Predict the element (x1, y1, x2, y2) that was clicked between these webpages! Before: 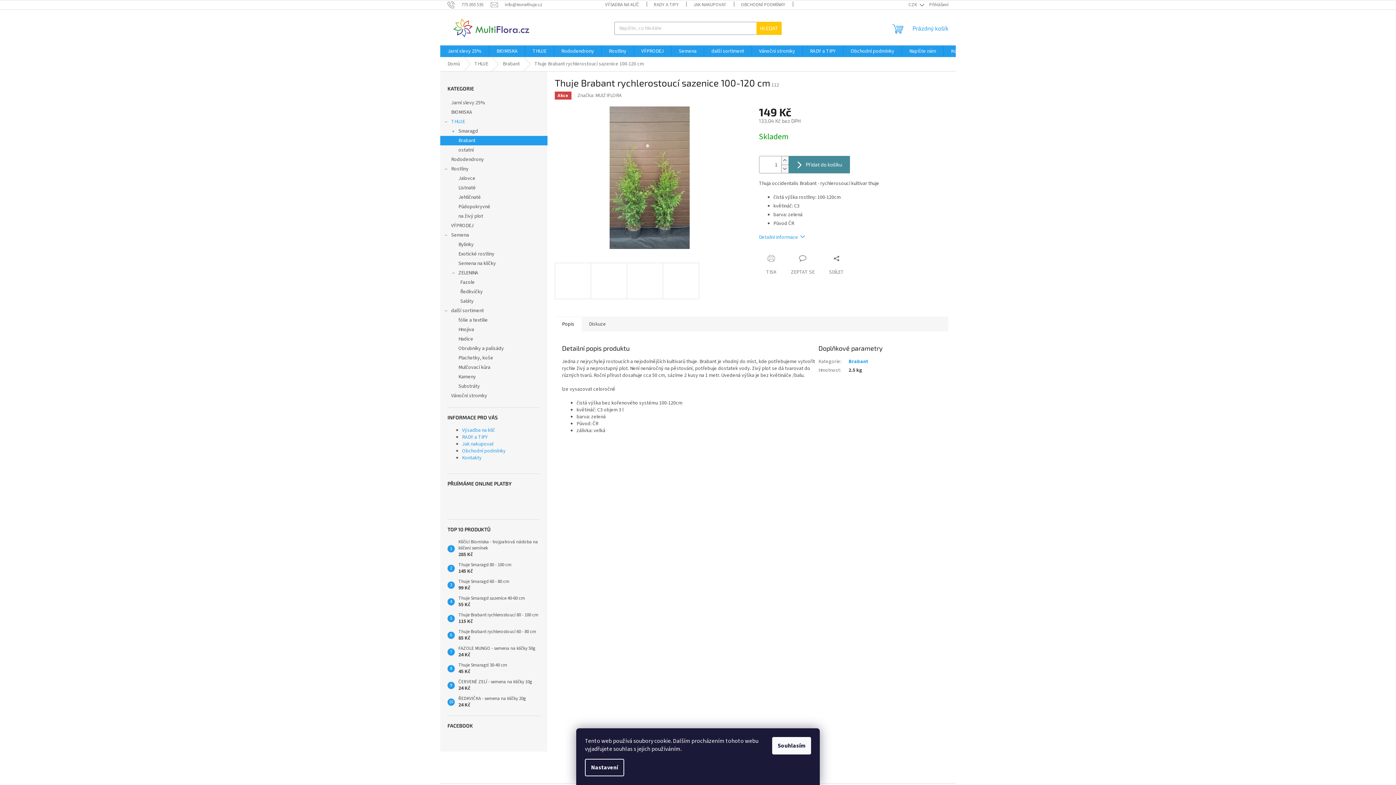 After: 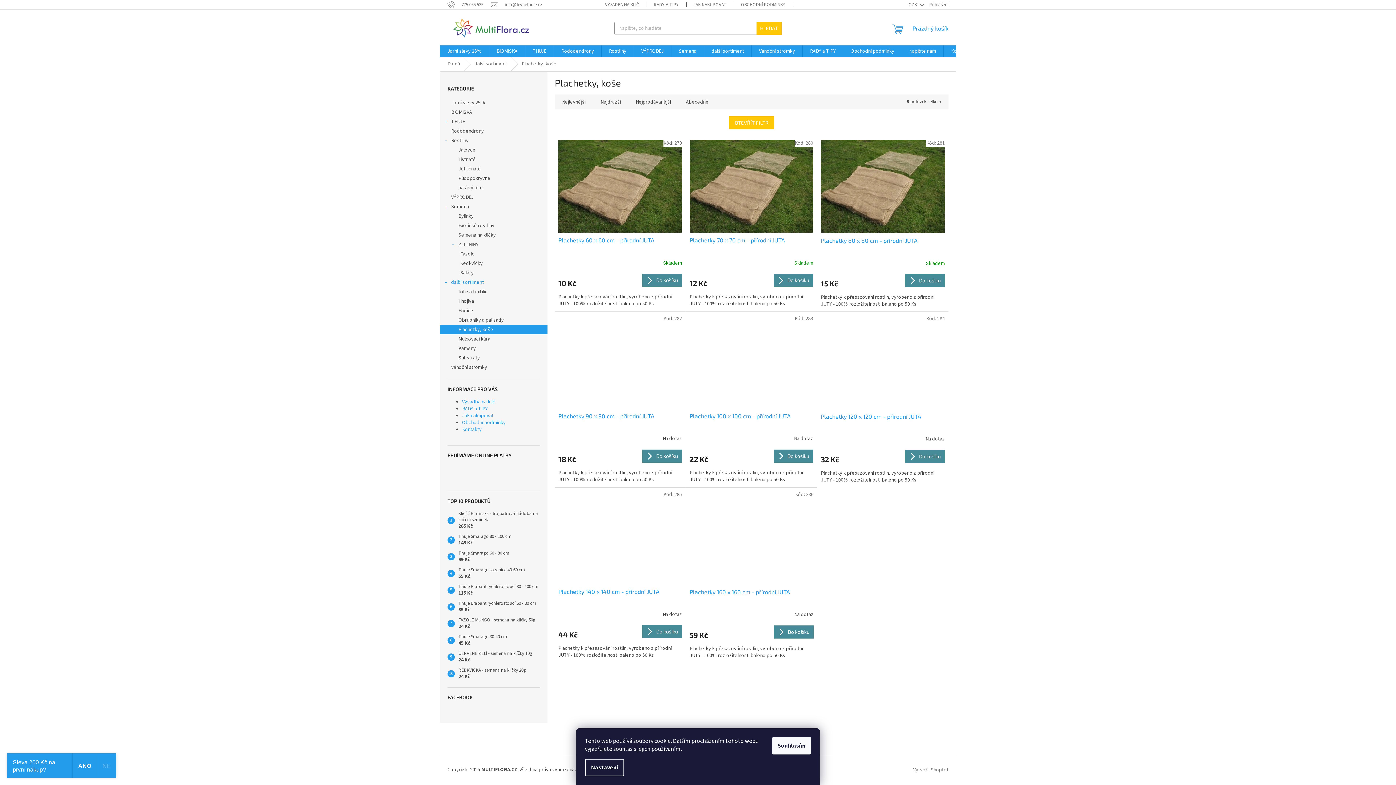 Action: label: Plachetky, koše bbox: (440, 353, 547, 362)